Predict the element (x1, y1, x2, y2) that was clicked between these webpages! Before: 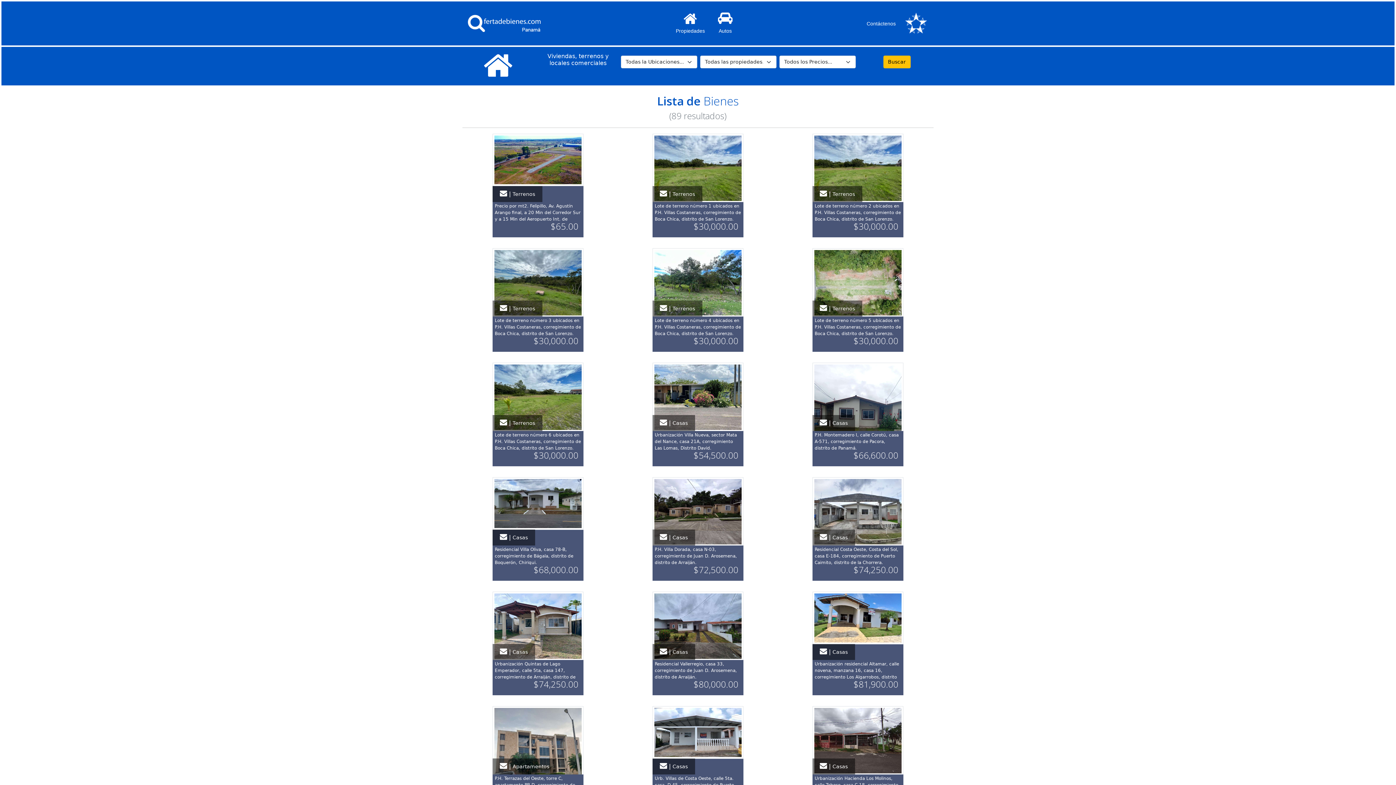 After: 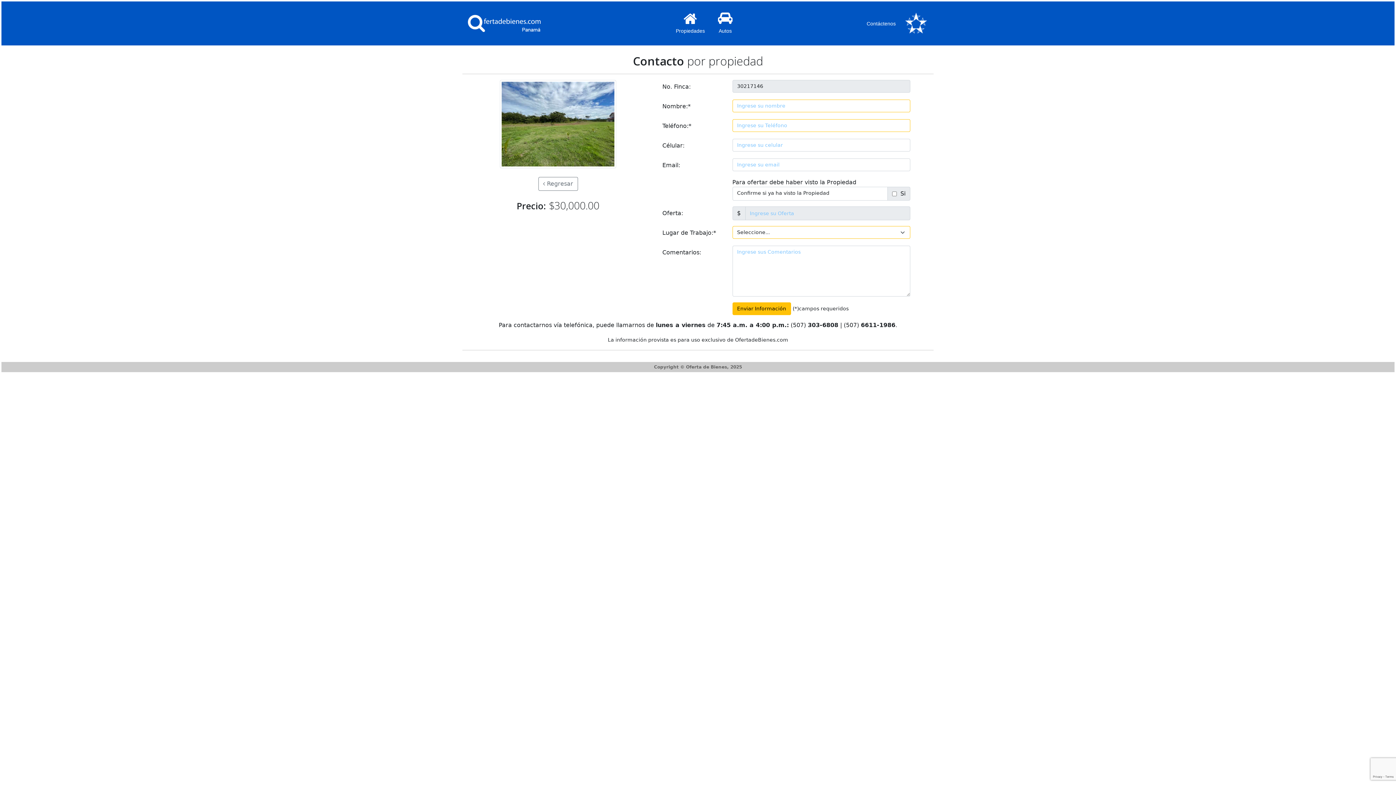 Action: bbox: (660, 190, 667, 197)